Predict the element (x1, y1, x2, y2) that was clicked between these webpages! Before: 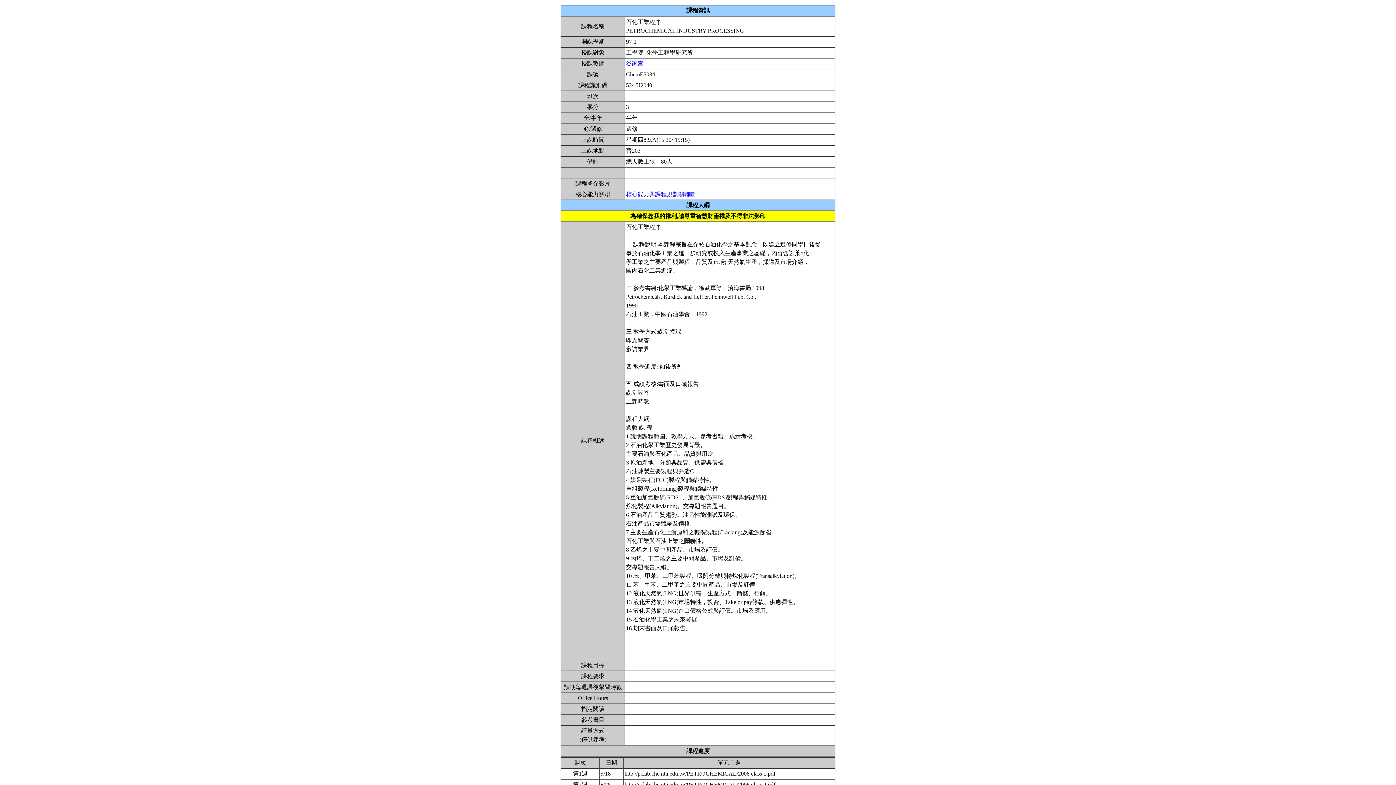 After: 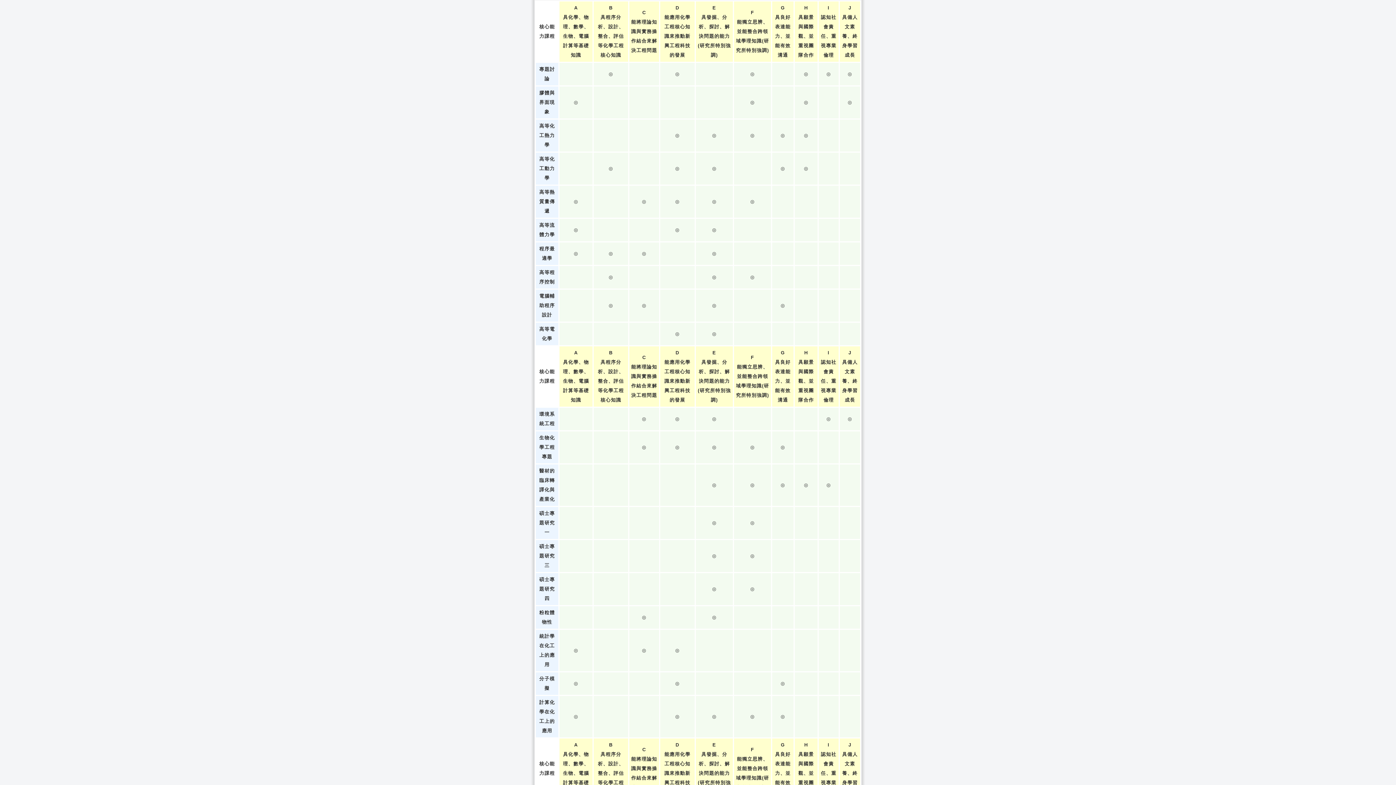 Action: bbox: (626, 191, 696, 197) label: 核心能力與課程規劃關聯圖